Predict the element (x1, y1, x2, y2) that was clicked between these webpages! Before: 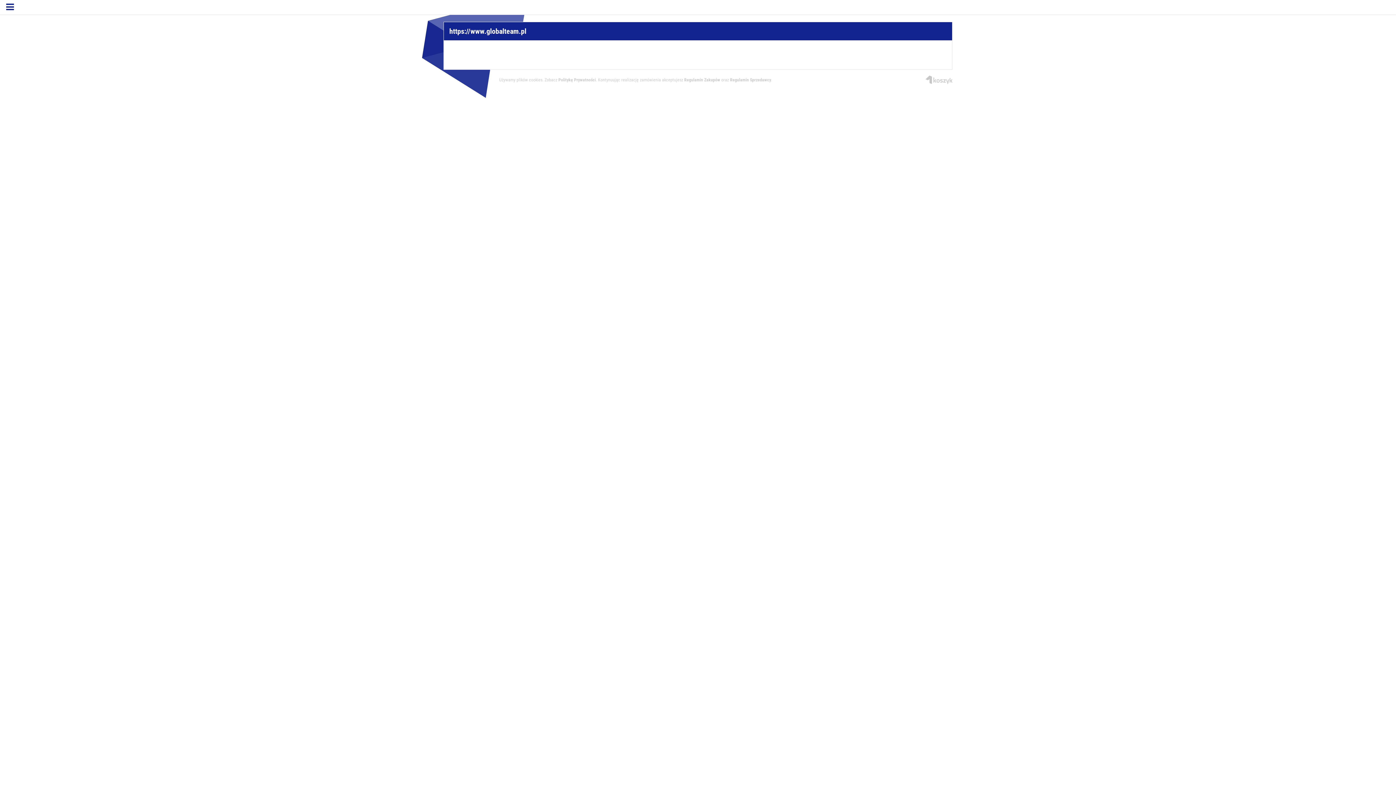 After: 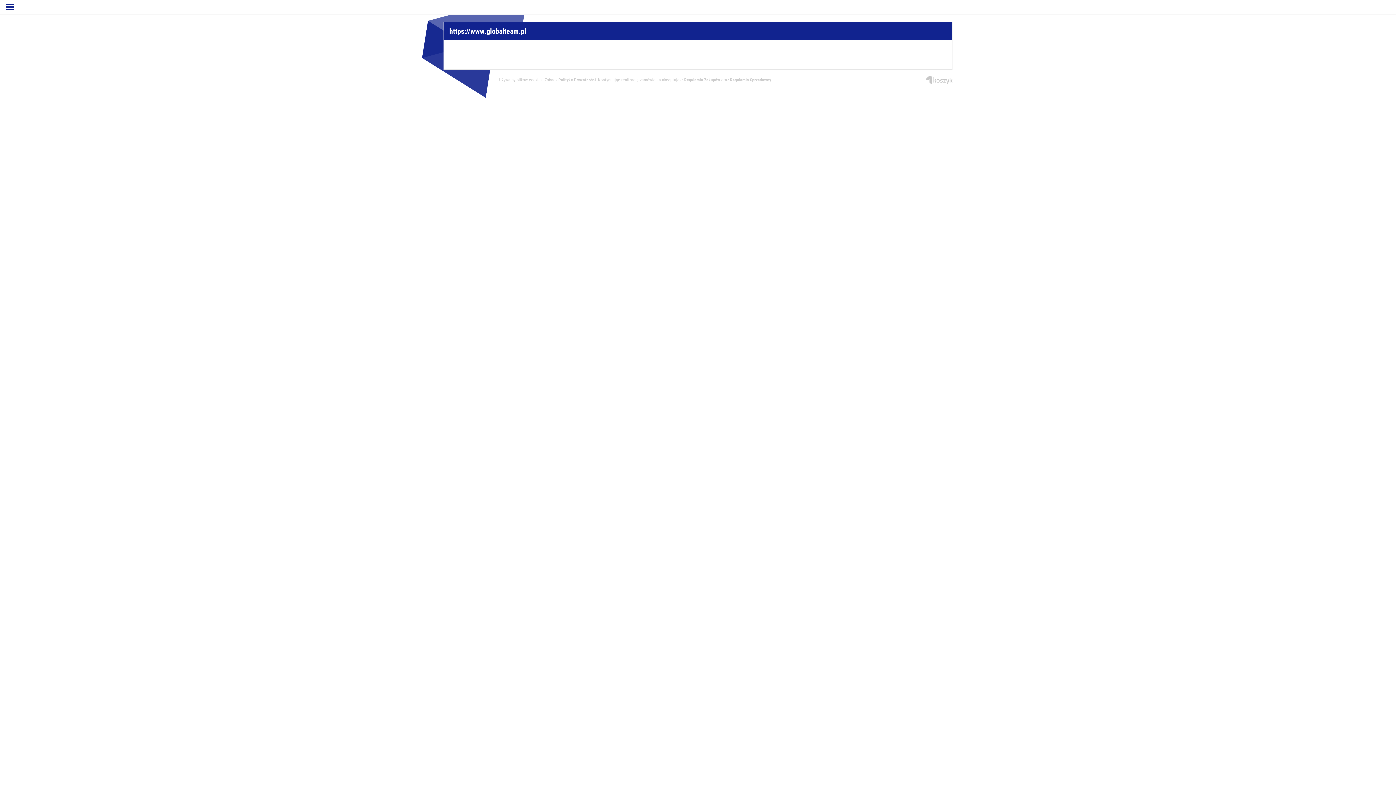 Action: label: Regulamin Zakupów bbox: (684, 77, 720, 82)